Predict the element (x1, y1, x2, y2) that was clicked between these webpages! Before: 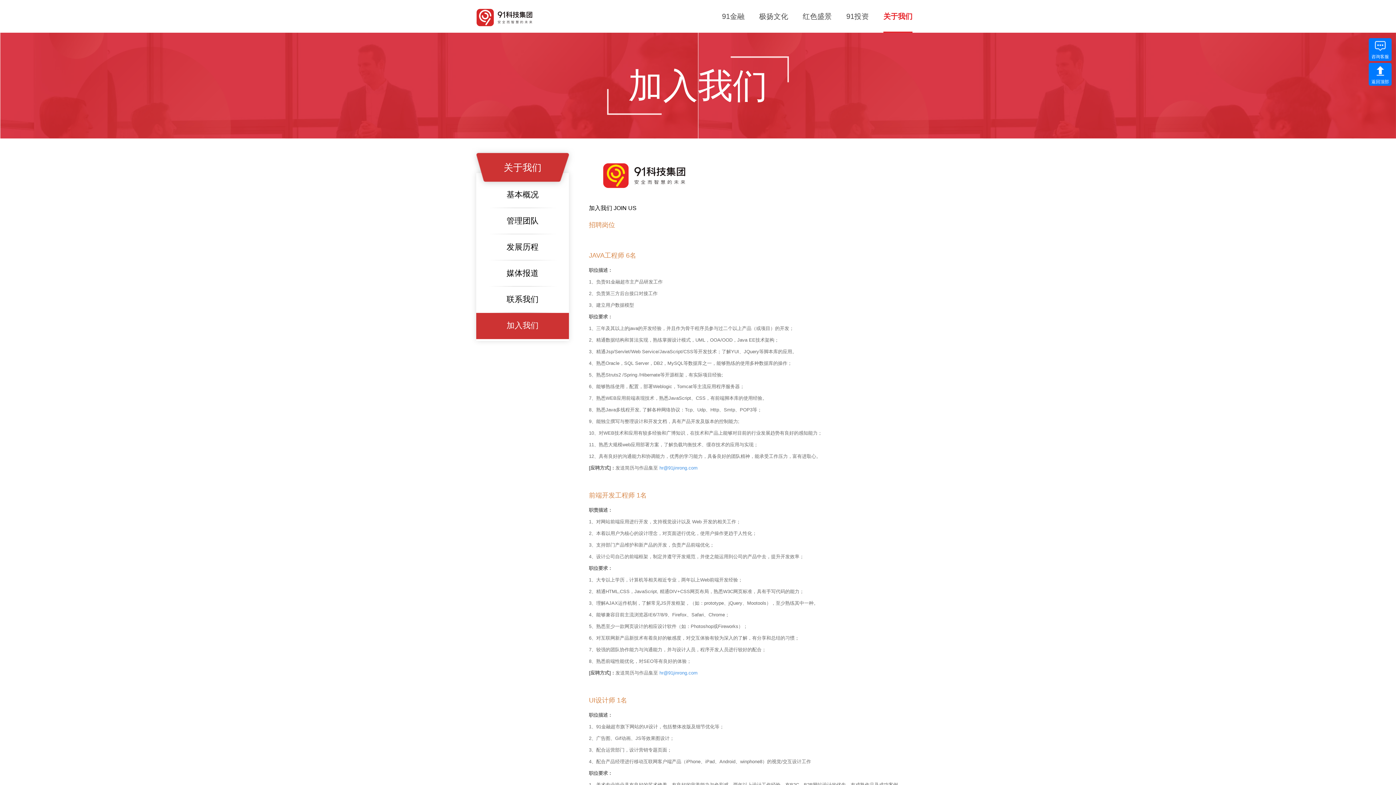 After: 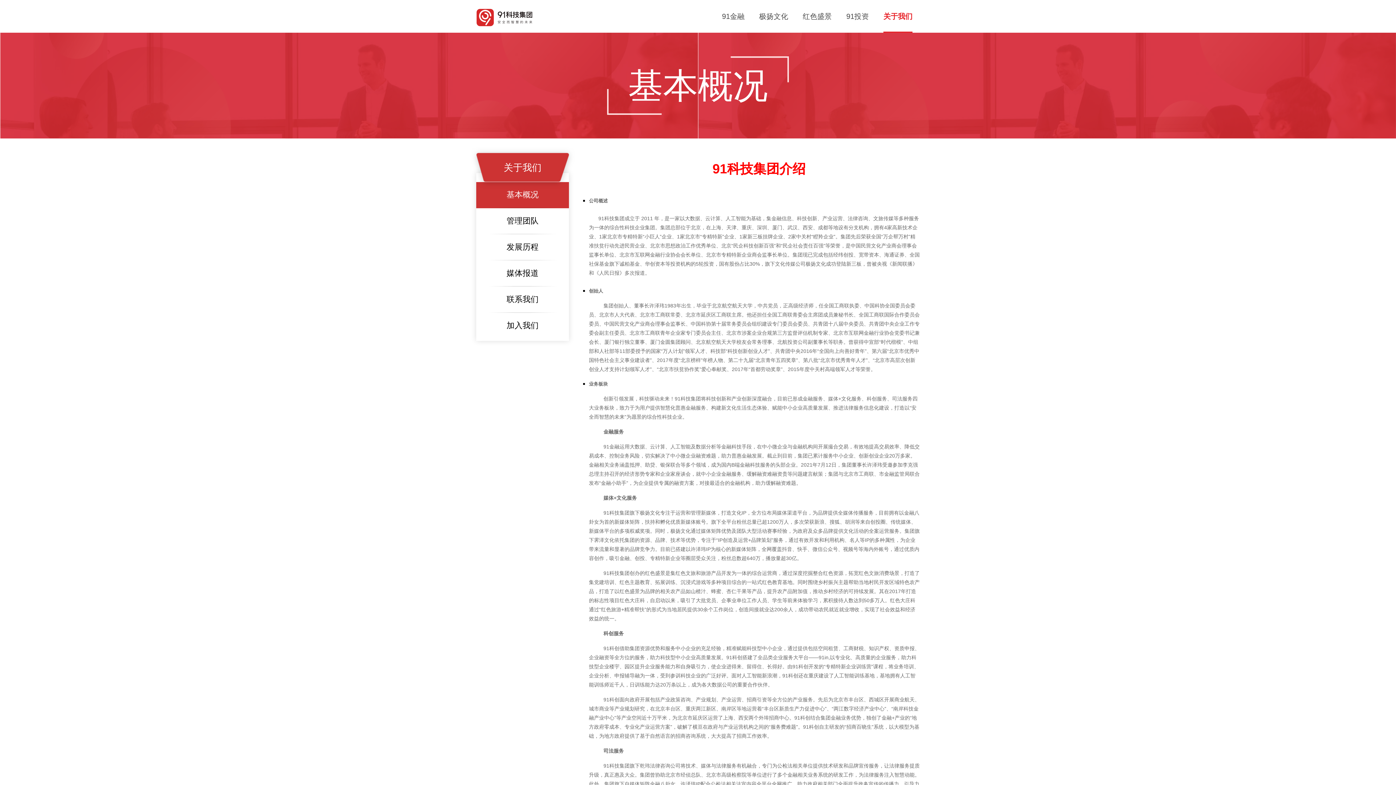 Action: label: 基本概况 bbox: (506, 190, 538, 199)